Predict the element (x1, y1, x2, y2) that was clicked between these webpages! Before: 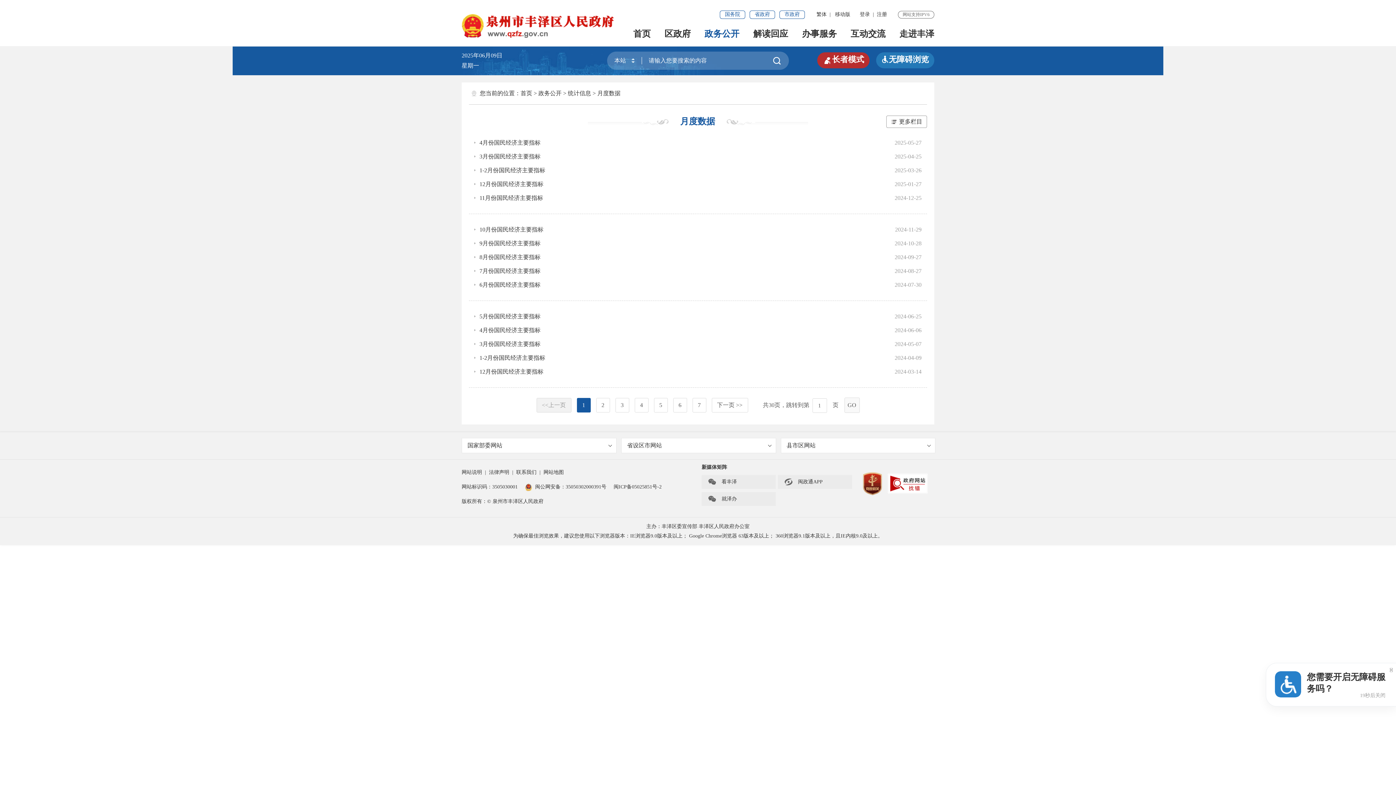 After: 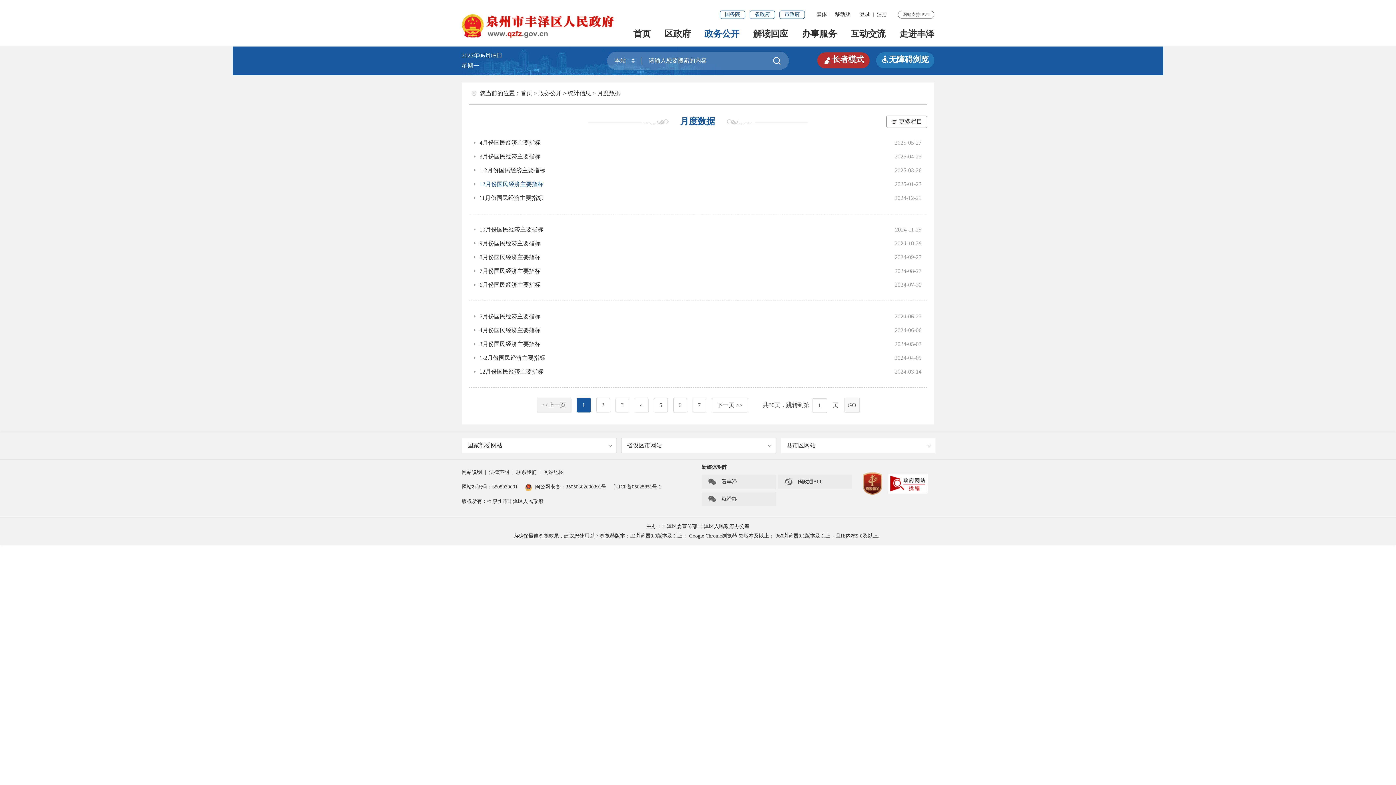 Action: bbox: (479, 181, 543, 187) label: 12月份国民经济主要指标